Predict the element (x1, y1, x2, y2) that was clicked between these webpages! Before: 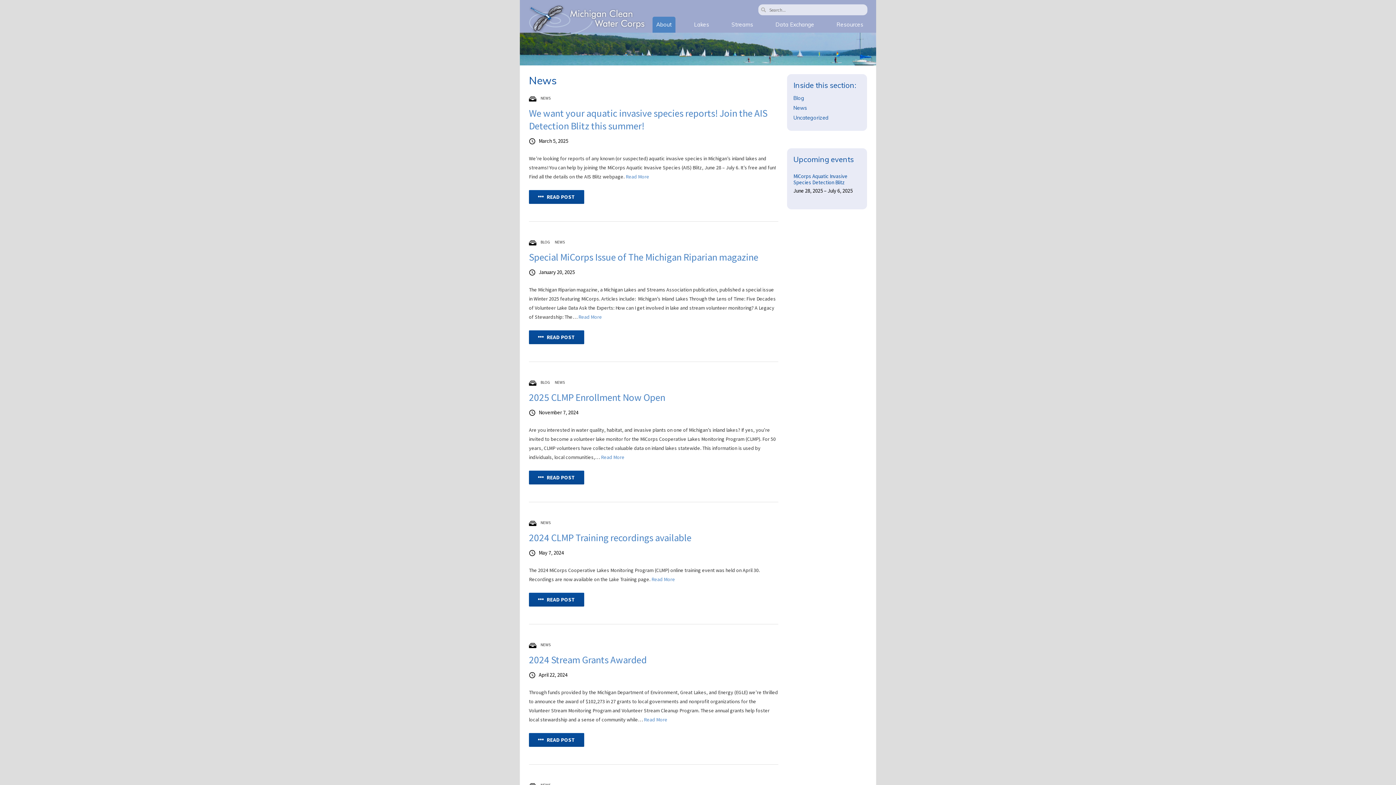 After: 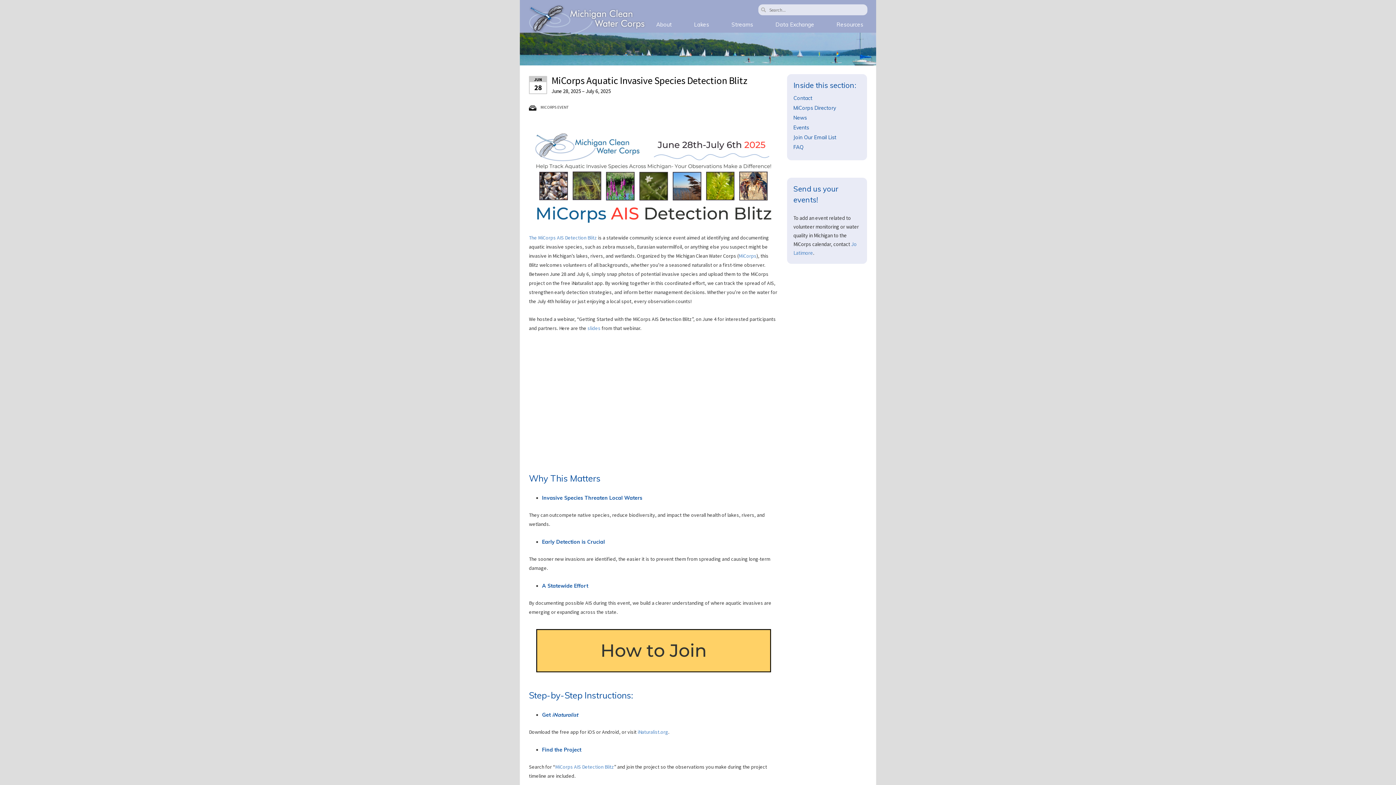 Action: bbox: (793, 173, 847, 185) label: MiCorps Aquatic Invasive Species Detection Blitz